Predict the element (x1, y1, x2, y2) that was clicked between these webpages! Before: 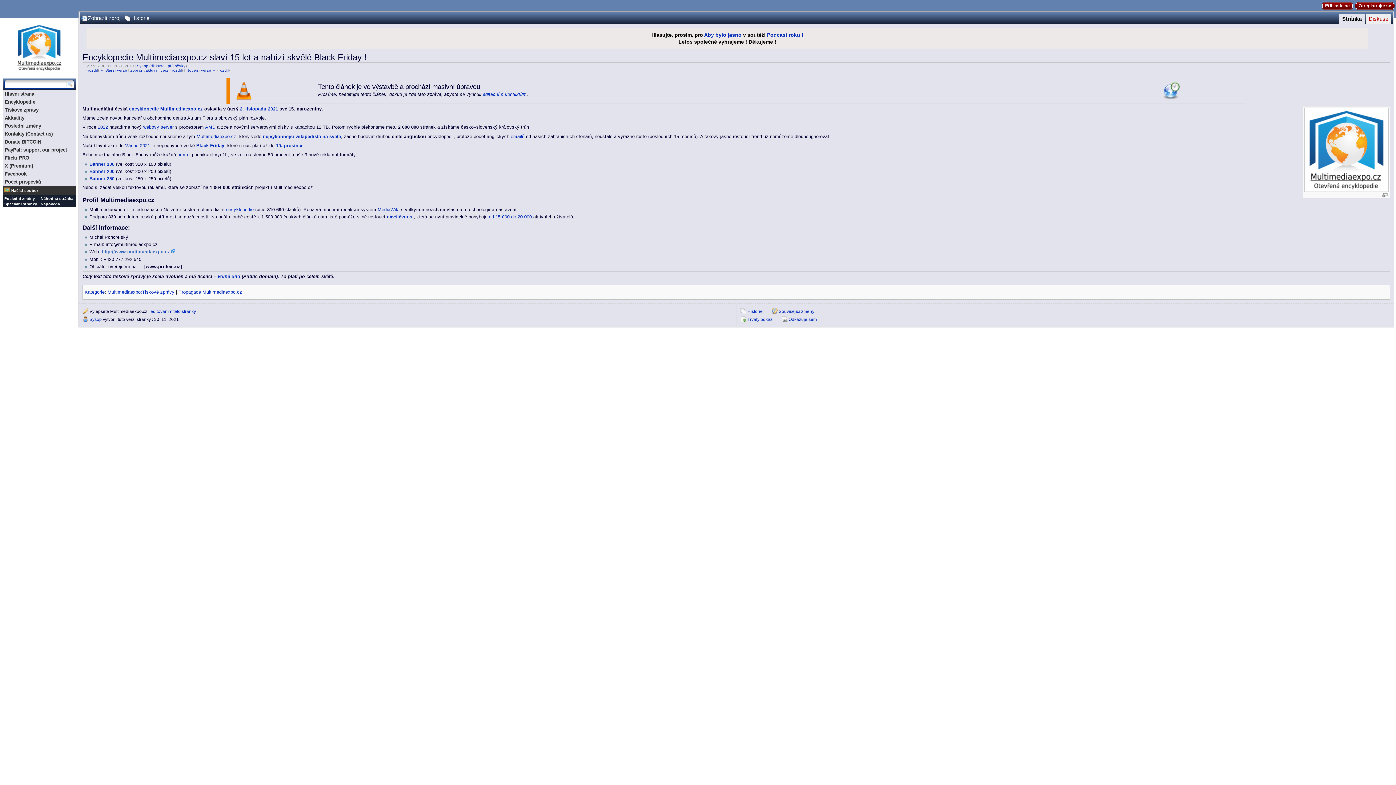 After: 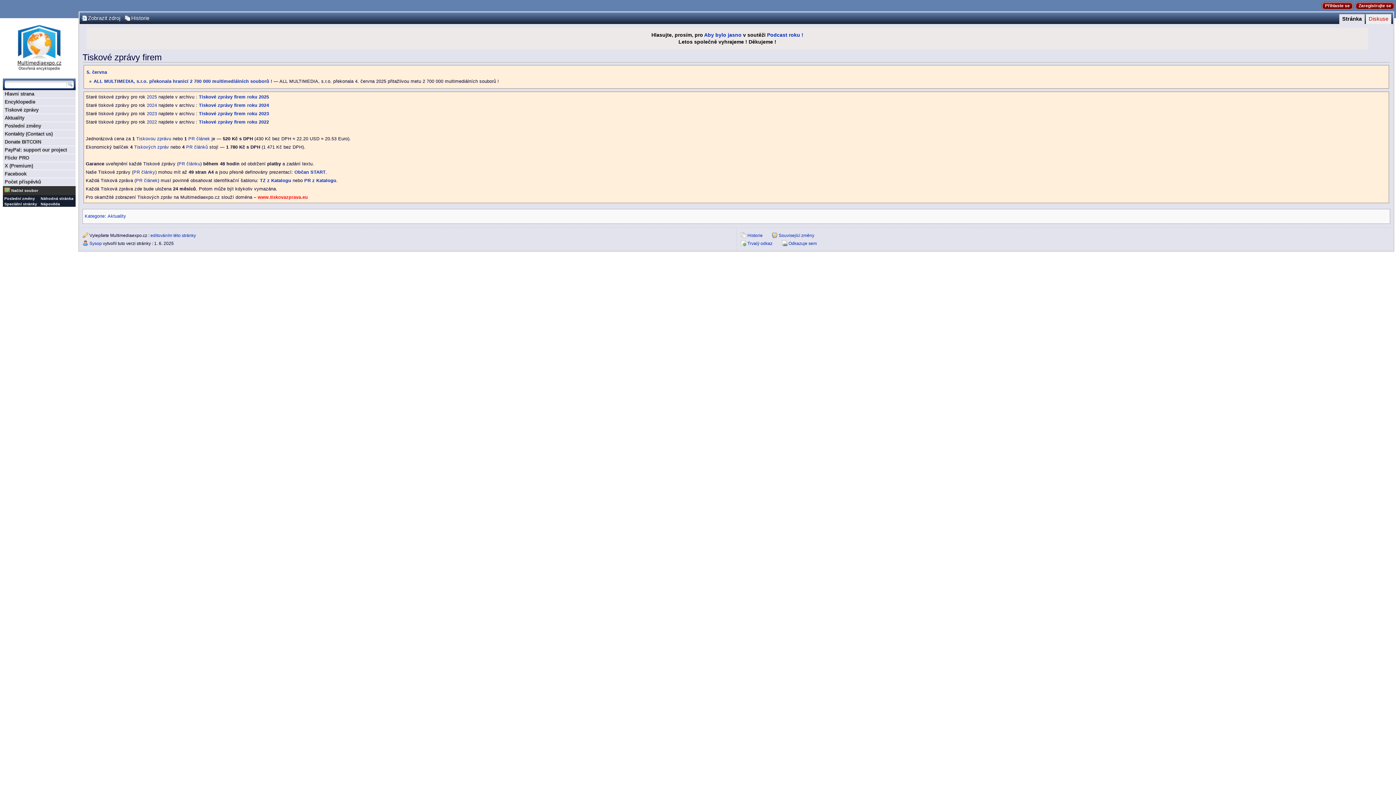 Action: bbox: (2, 106, 75, 113) label: Tiskové zprávy